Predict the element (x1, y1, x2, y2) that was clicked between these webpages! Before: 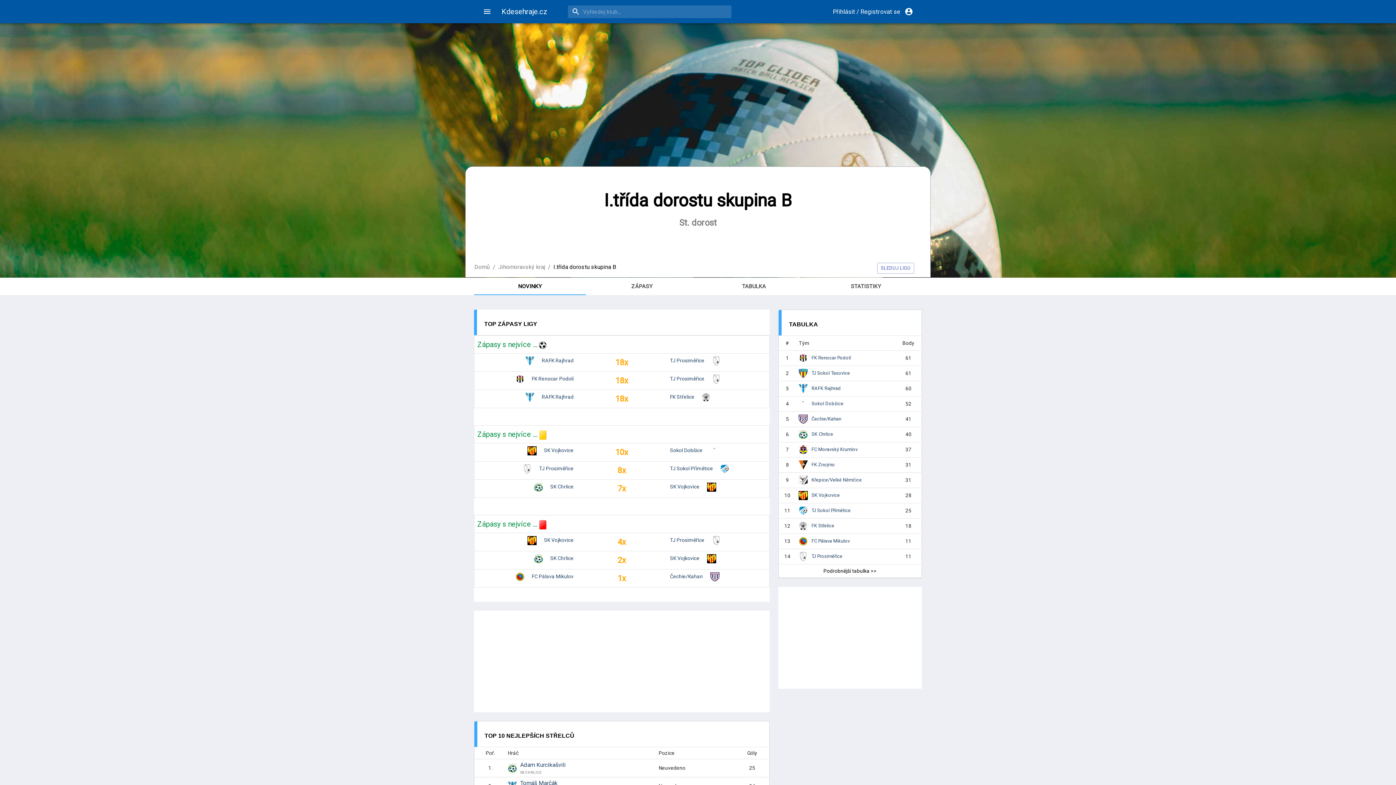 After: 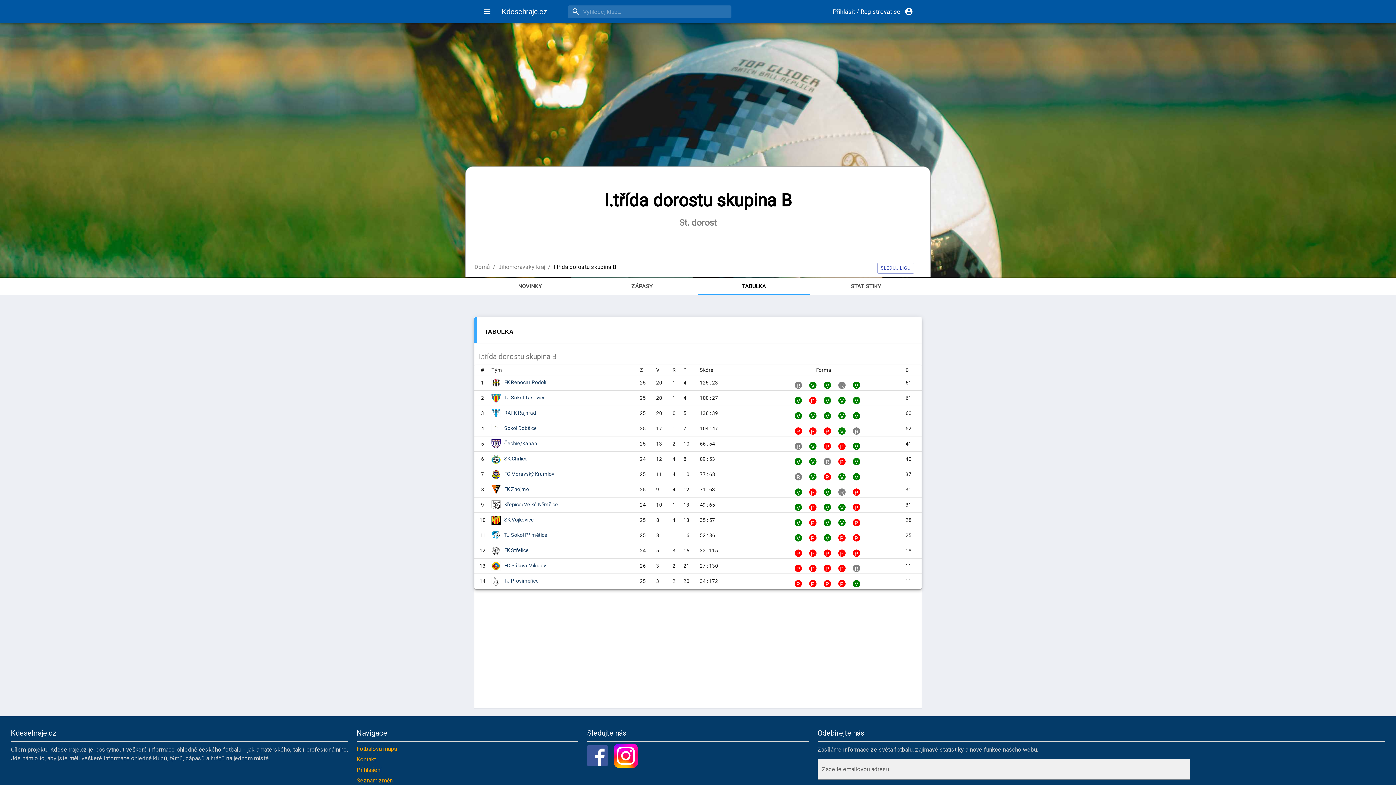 Action: label: TABULKA bbox: (698, 277, 810, 295)